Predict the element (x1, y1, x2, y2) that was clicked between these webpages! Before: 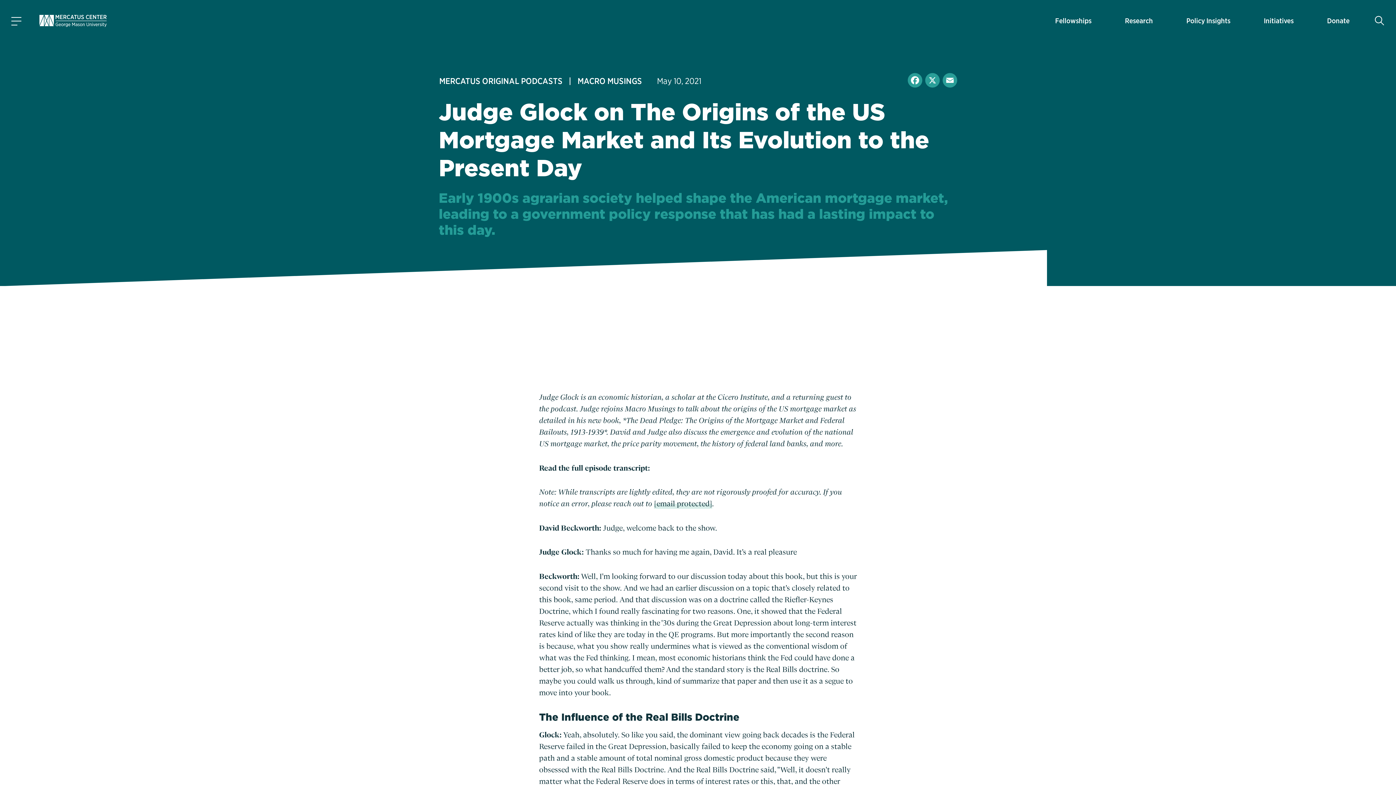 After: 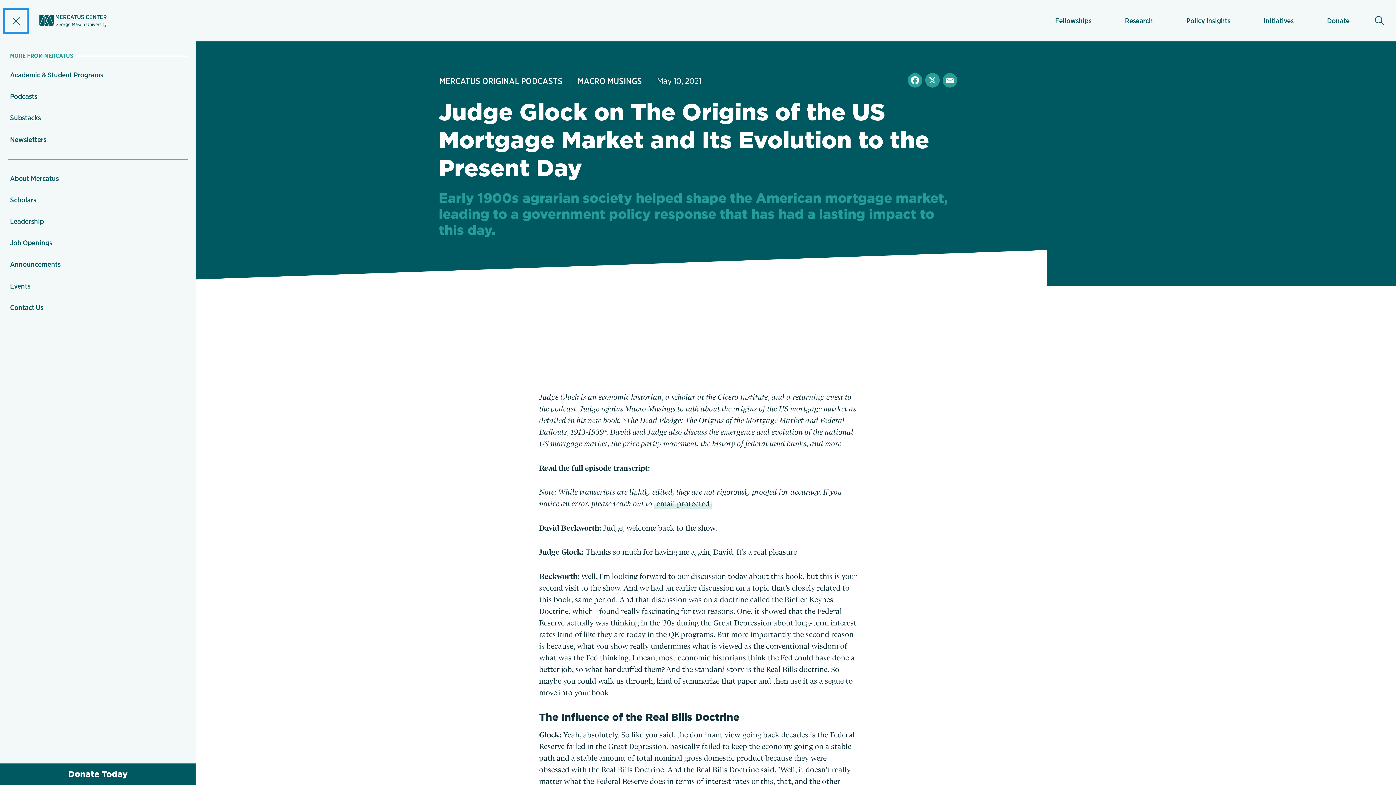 Action: label: Menu toggle bbox: (6, 10, 26, 30)